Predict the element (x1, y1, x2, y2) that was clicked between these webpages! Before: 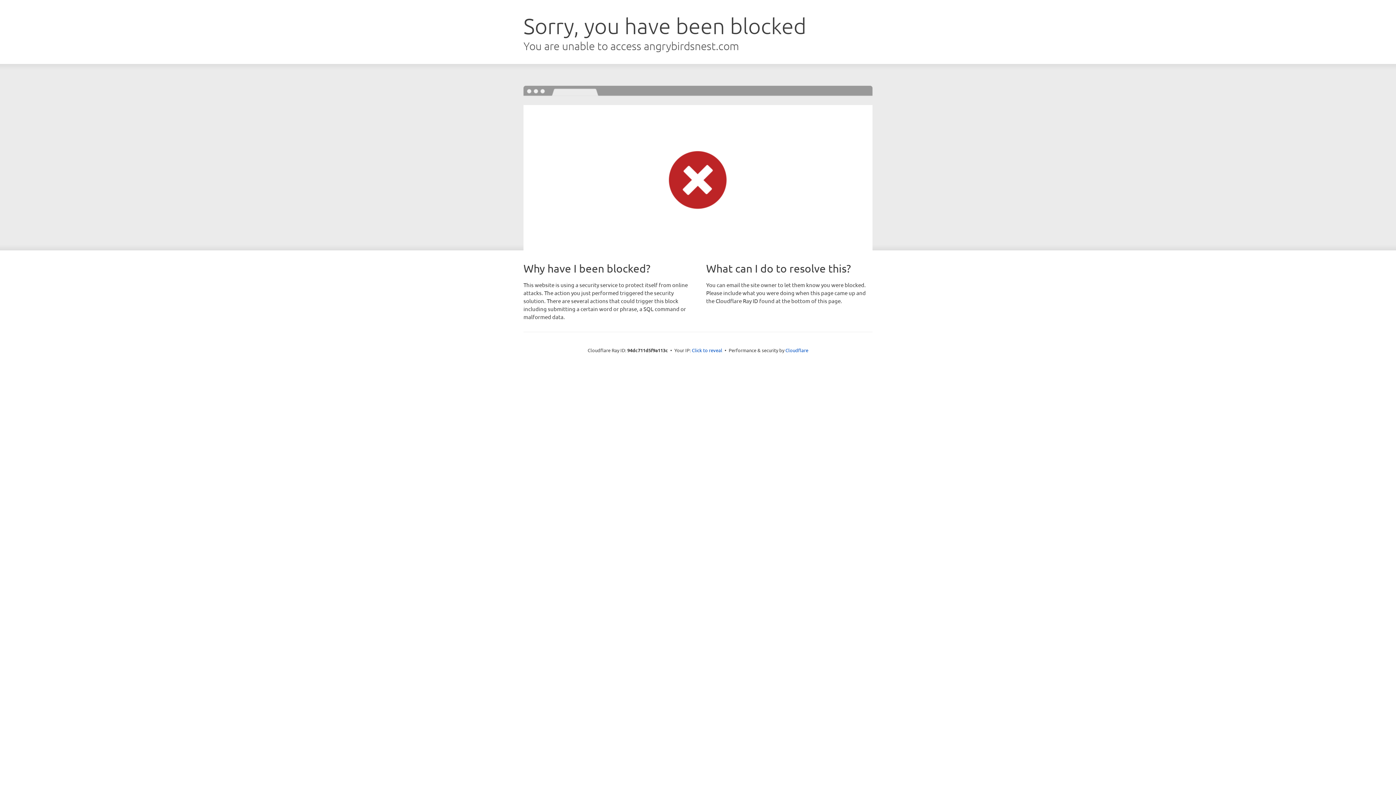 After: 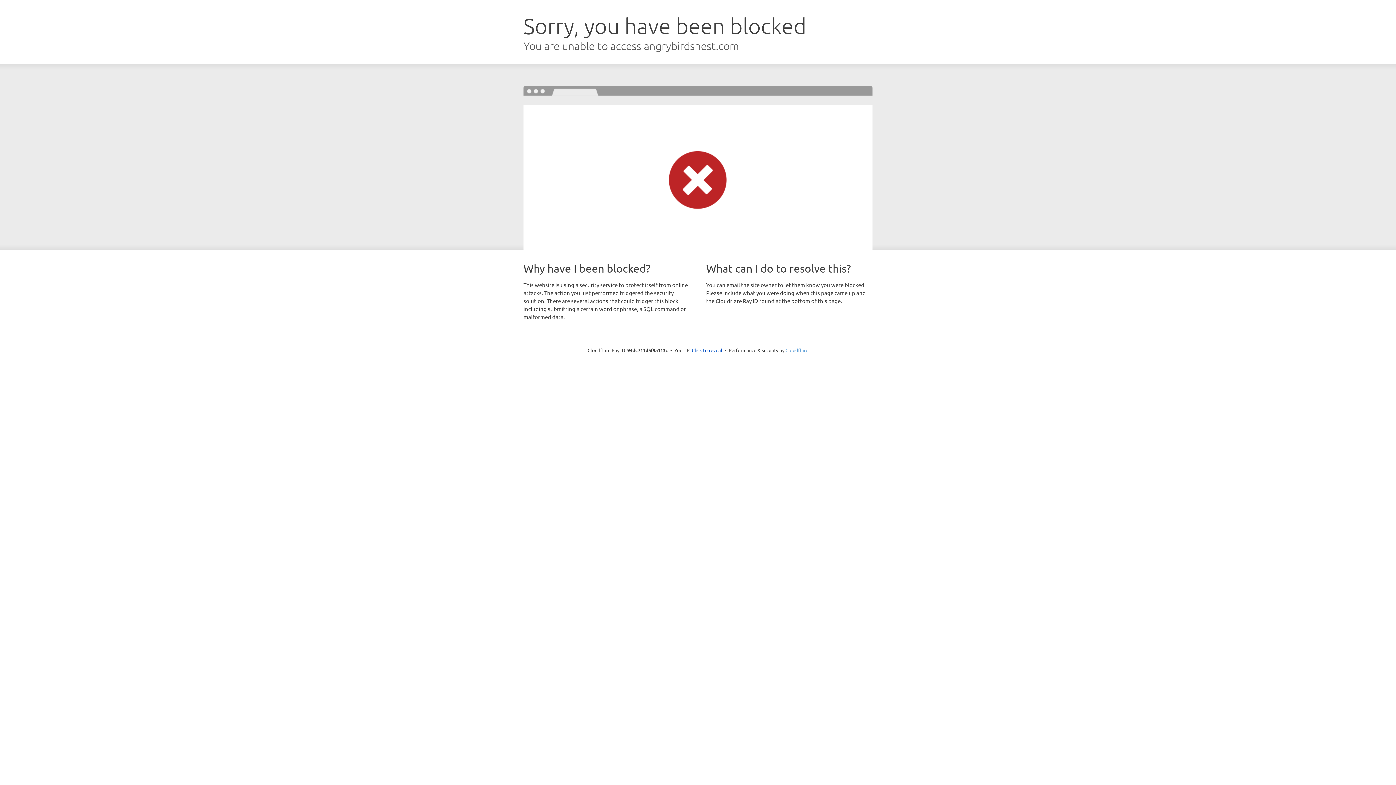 Action: bbox: (785, 347, 808, 353) label: Cloudflare